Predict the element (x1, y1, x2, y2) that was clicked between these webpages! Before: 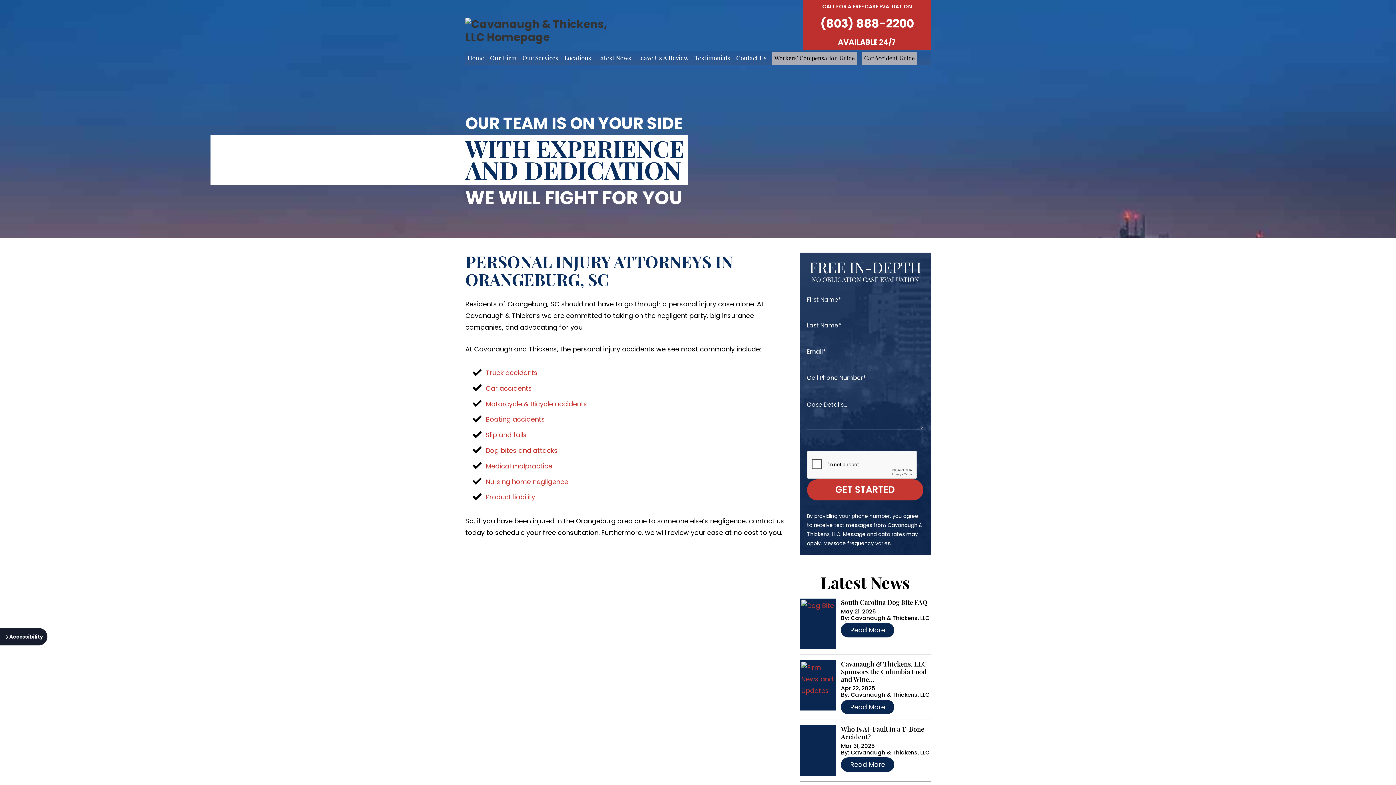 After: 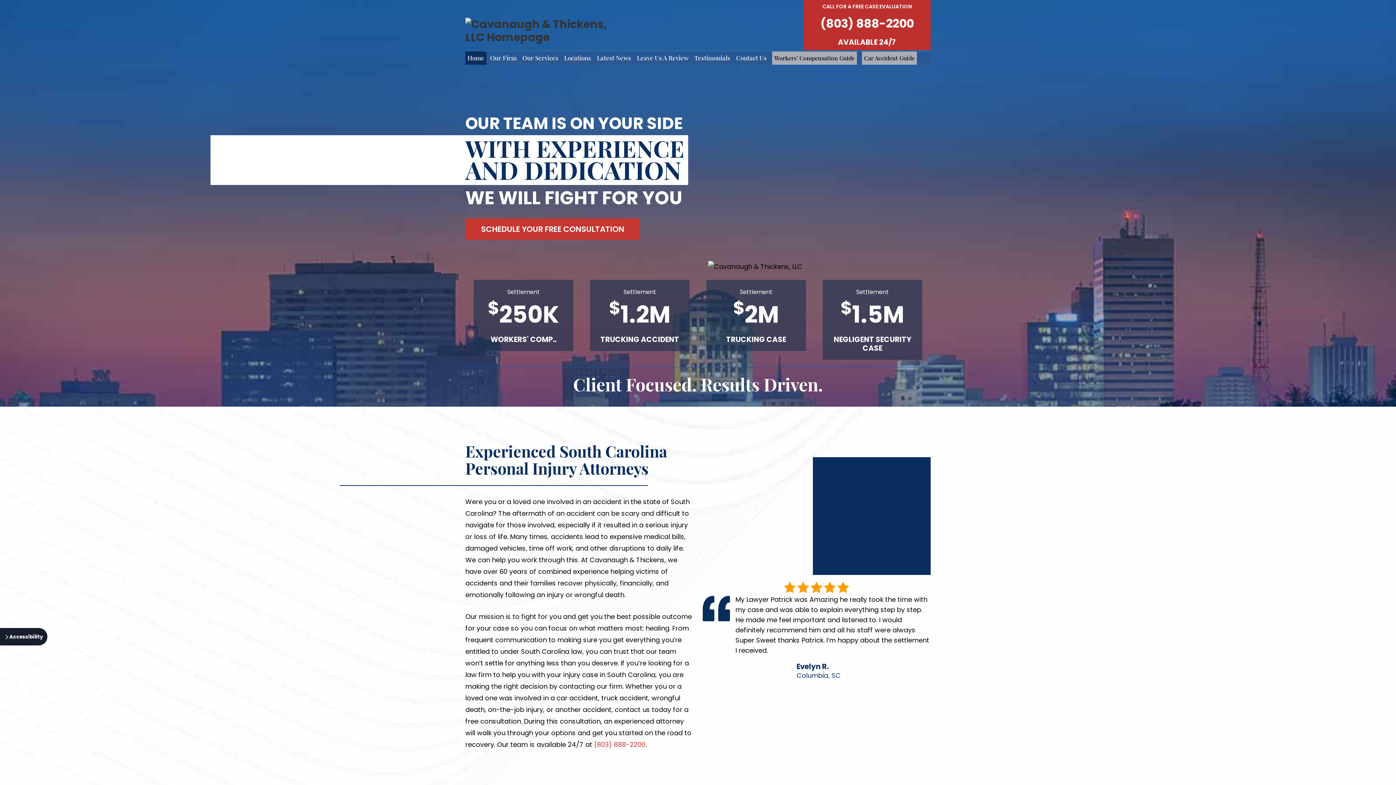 Action: label: Cavanaugh & Thickens, LLC bbox: (465, 16, 611, 31)